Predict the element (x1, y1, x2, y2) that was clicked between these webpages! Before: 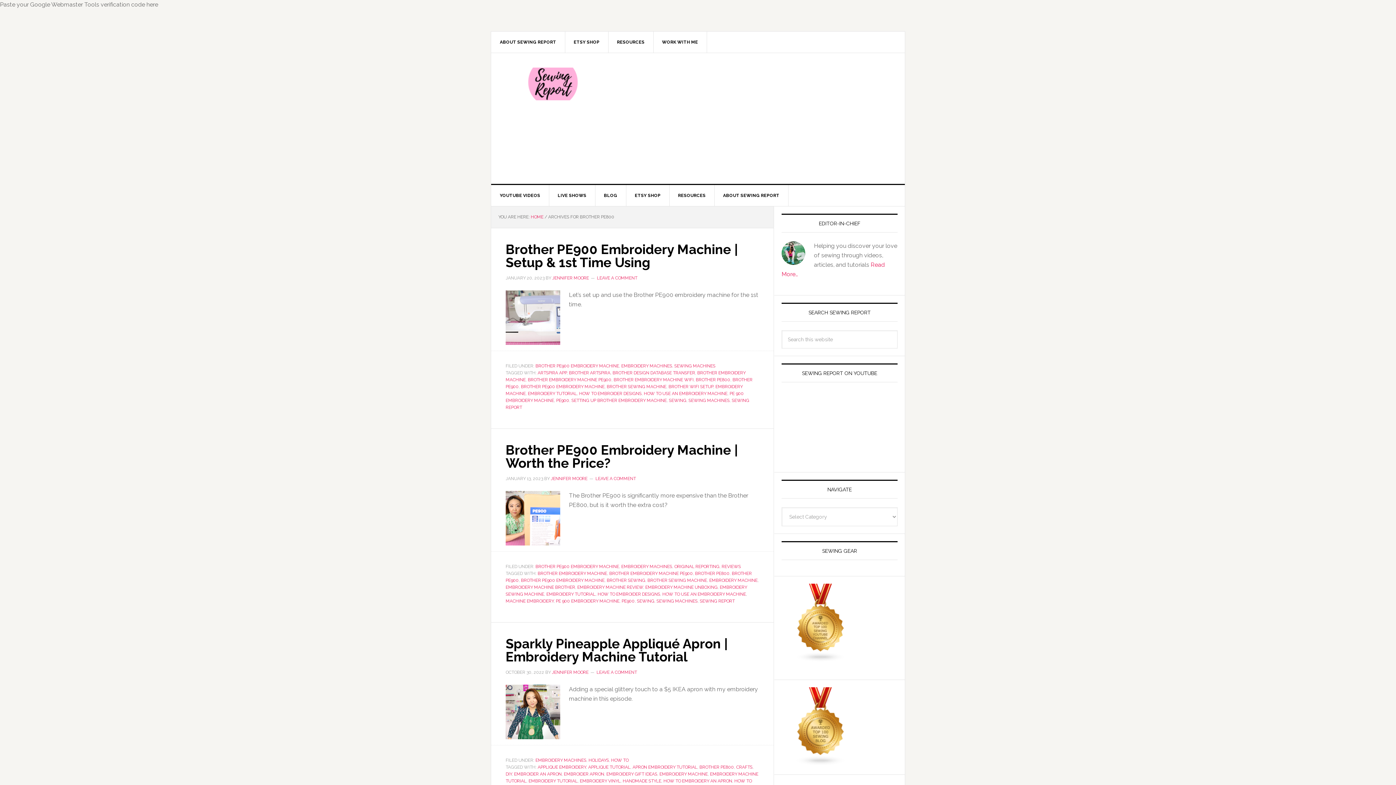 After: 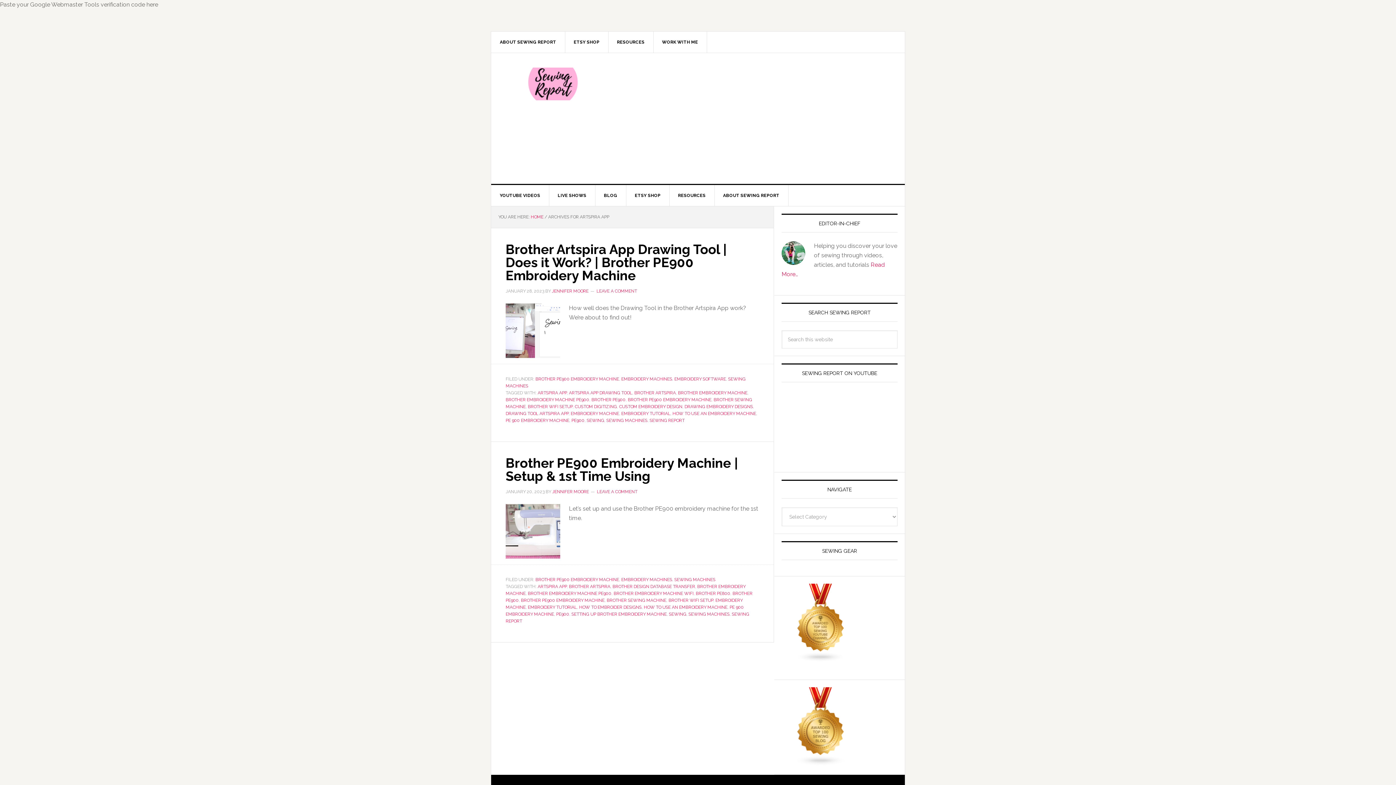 Action: label: ARTSPIRA APP bbox: (537, 370, 566, 375)